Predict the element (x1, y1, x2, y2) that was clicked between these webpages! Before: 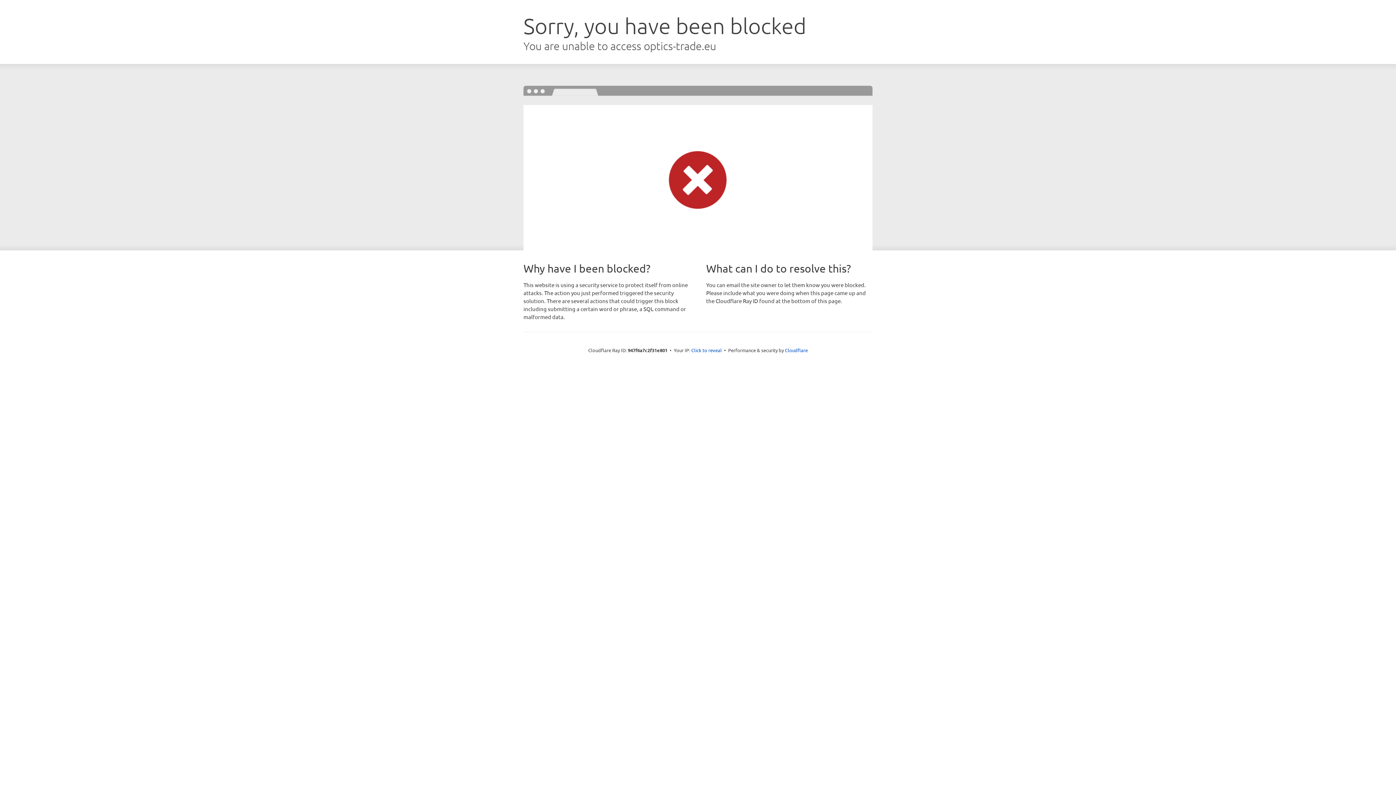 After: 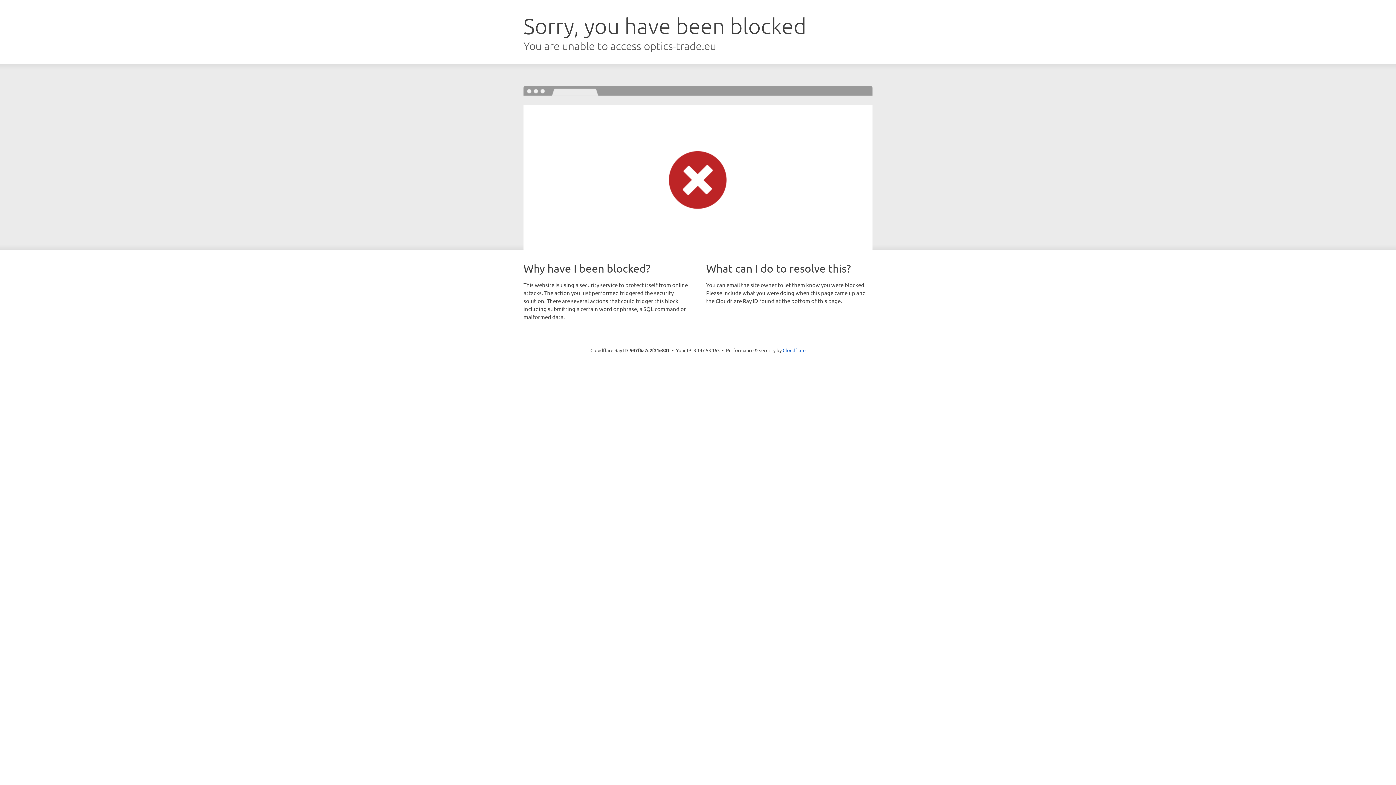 Action: bbox: (691, 346, 722, 353) label: Click to reveal